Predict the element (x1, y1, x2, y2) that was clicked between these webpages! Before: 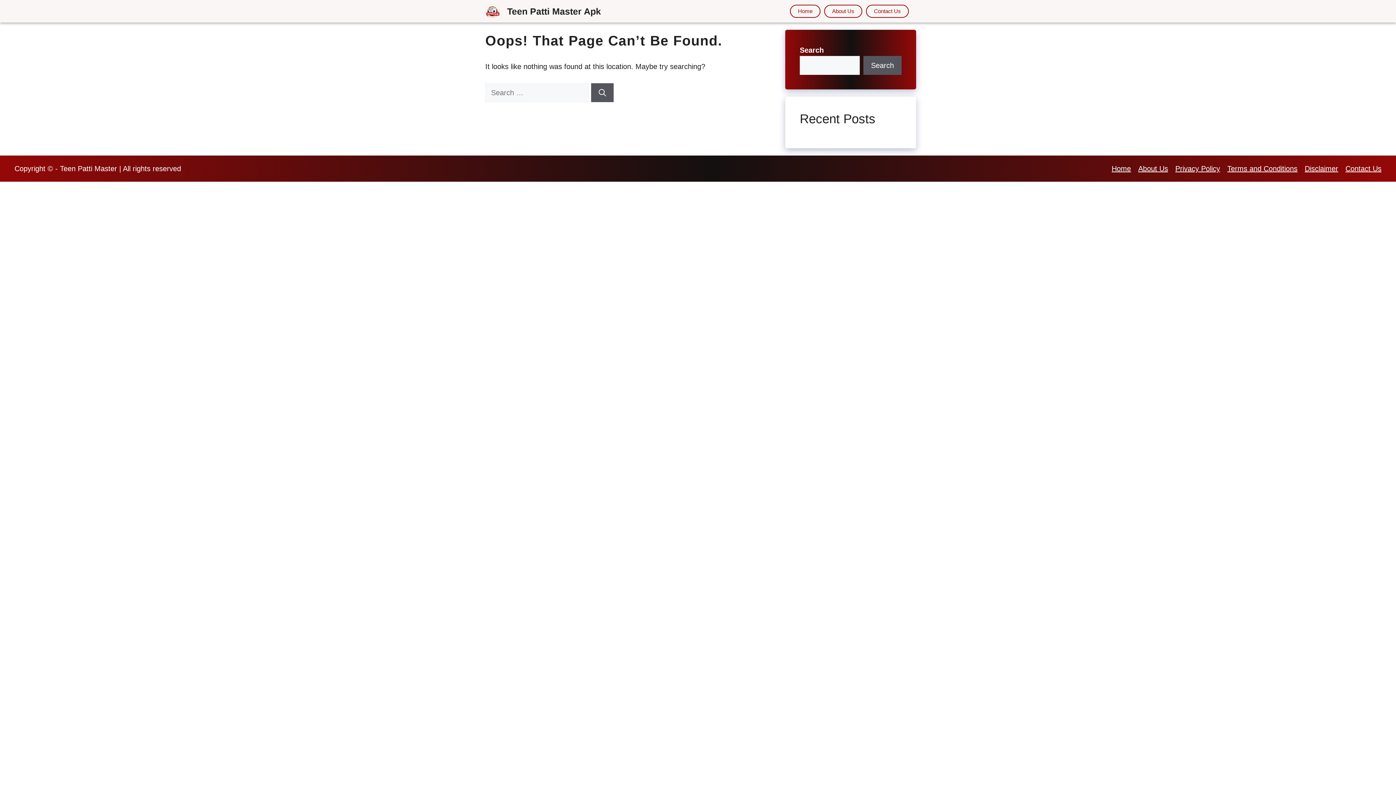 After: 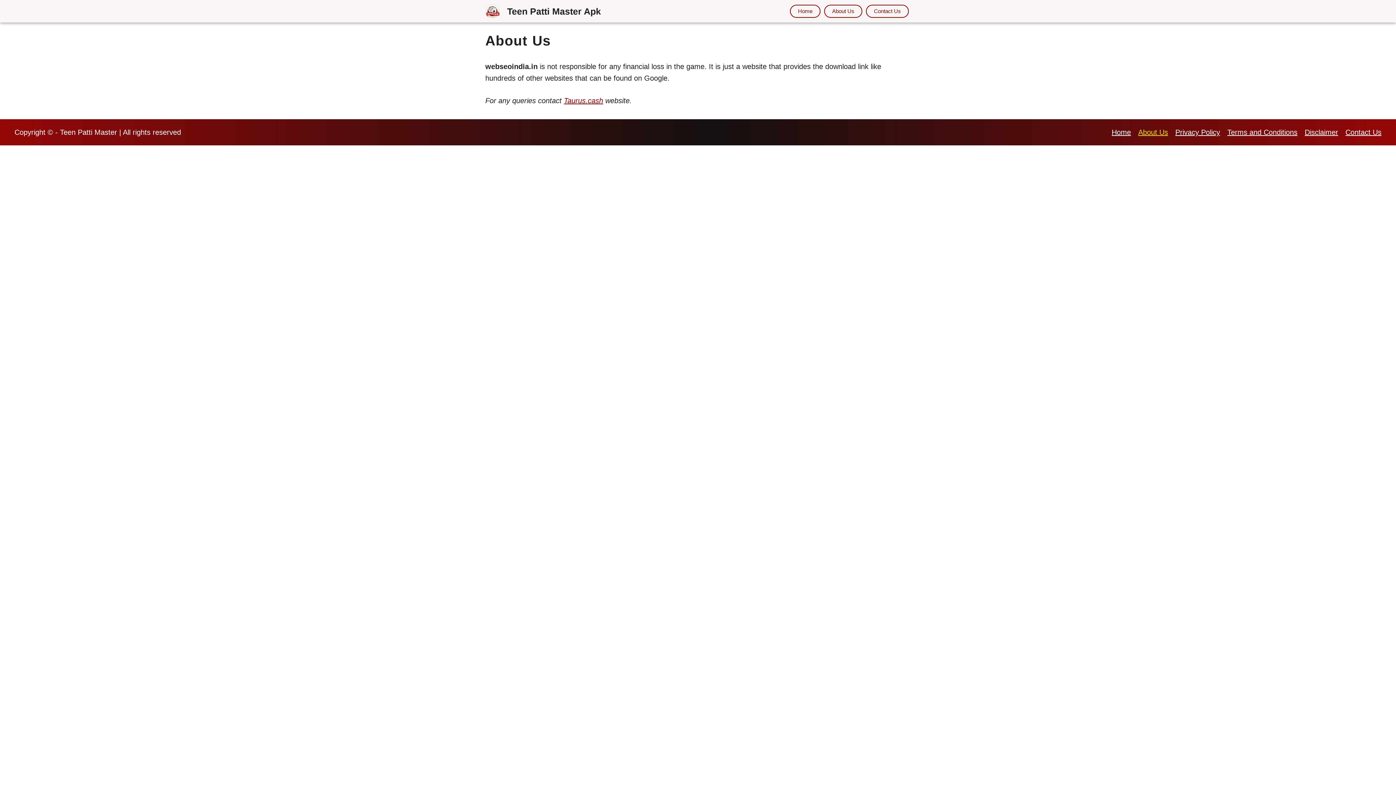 Action: bbox: (824, 4, 862, 17) label: About Us